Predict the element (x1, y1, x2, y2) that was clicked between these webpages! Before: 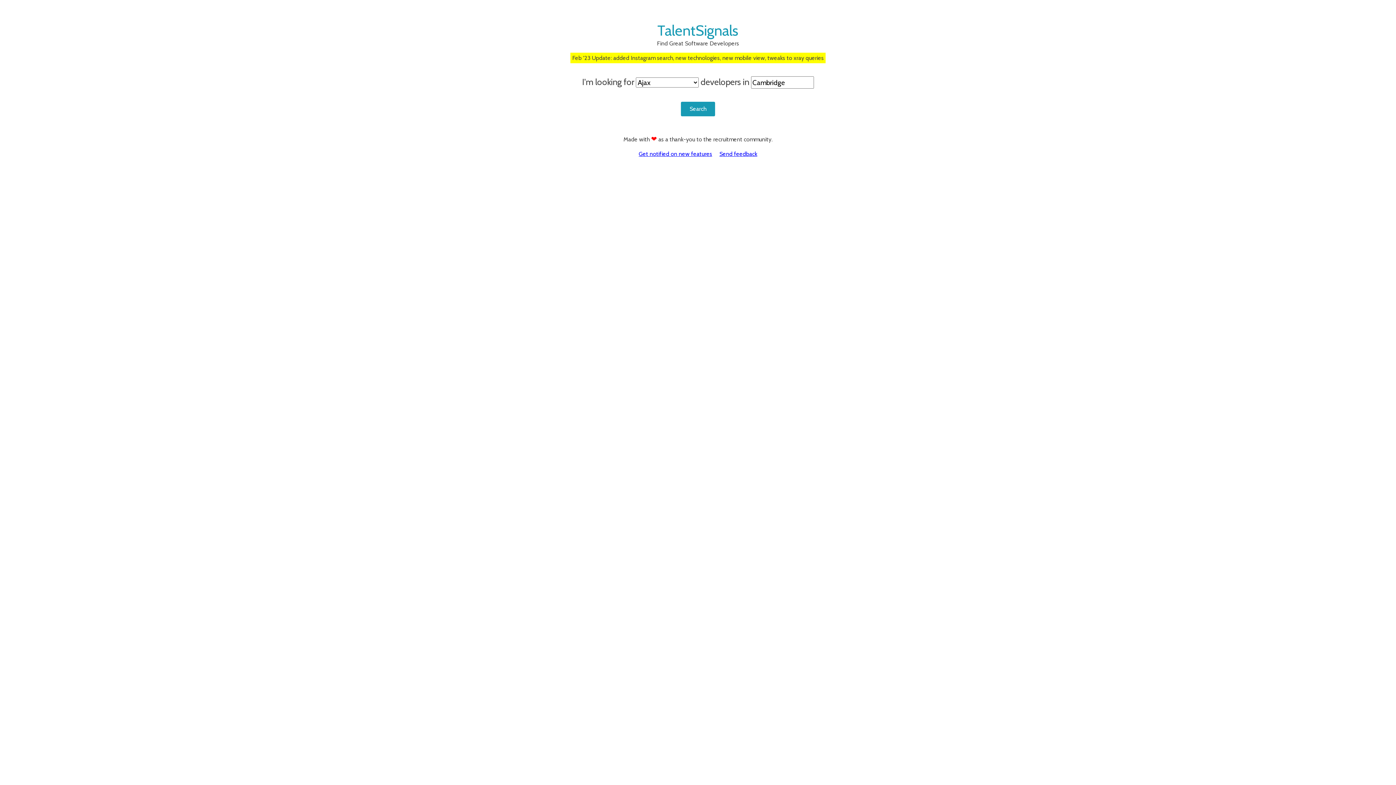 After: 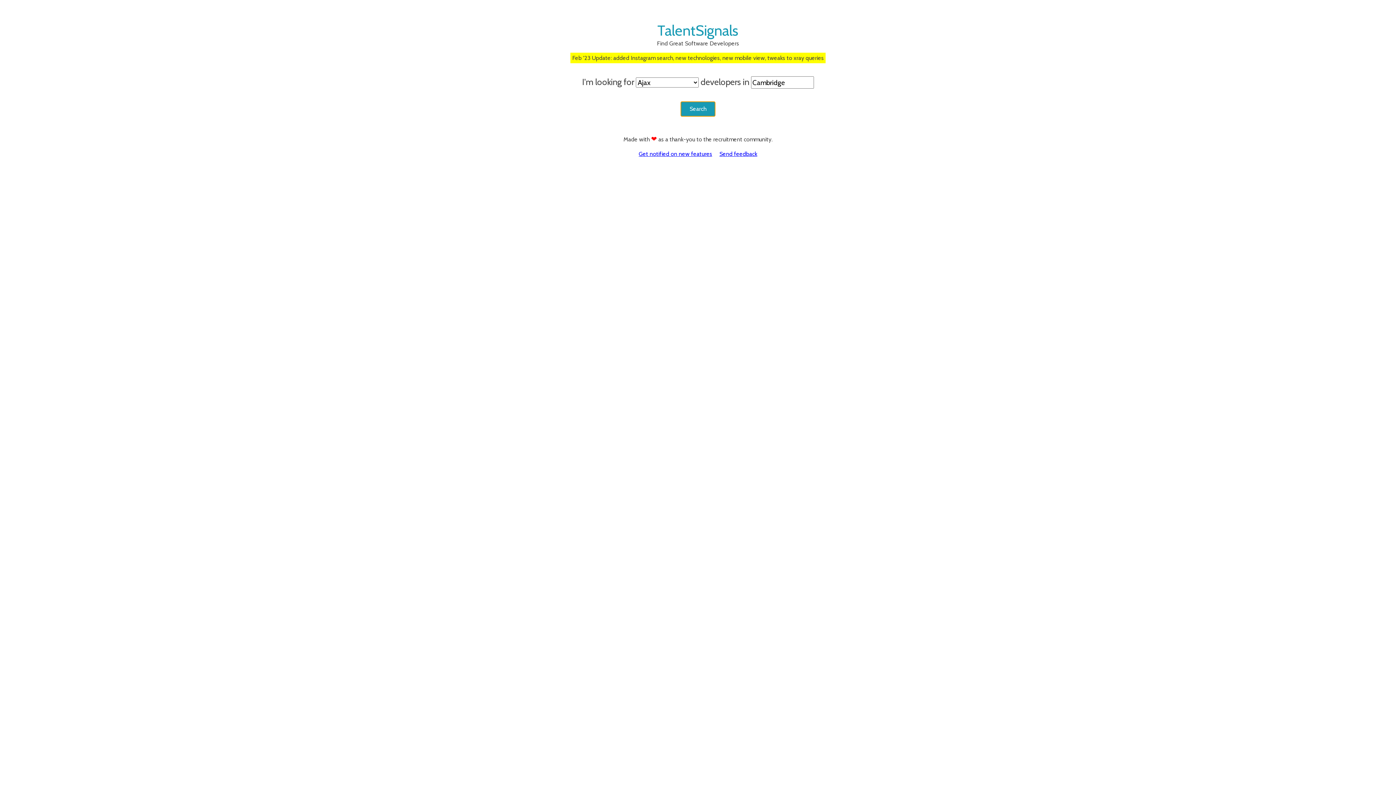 Action: label: Search bbox: (681, 101, 715, 116)